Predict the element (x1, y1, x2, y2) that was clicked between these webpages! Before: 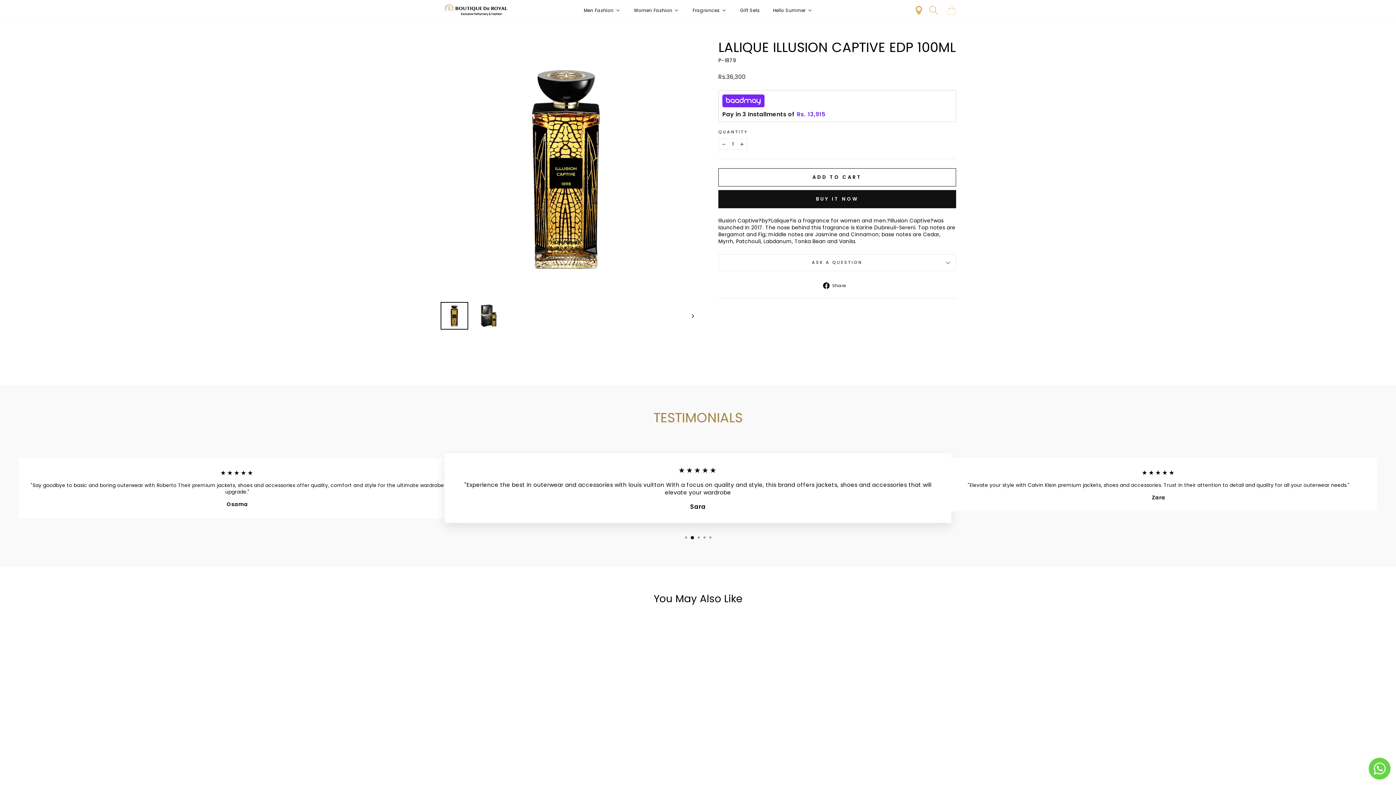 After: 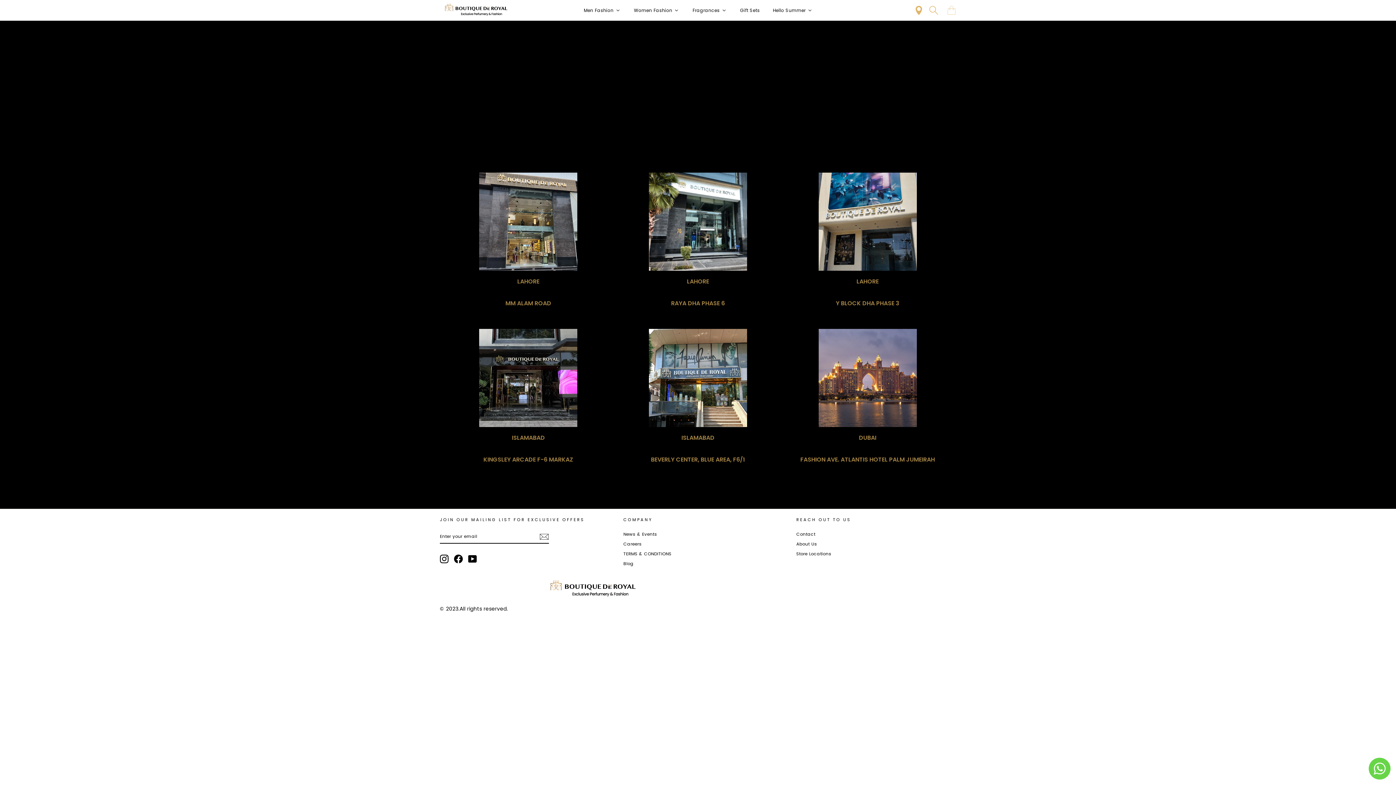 Action: bbox: (914, 6, 925, 13) label:  